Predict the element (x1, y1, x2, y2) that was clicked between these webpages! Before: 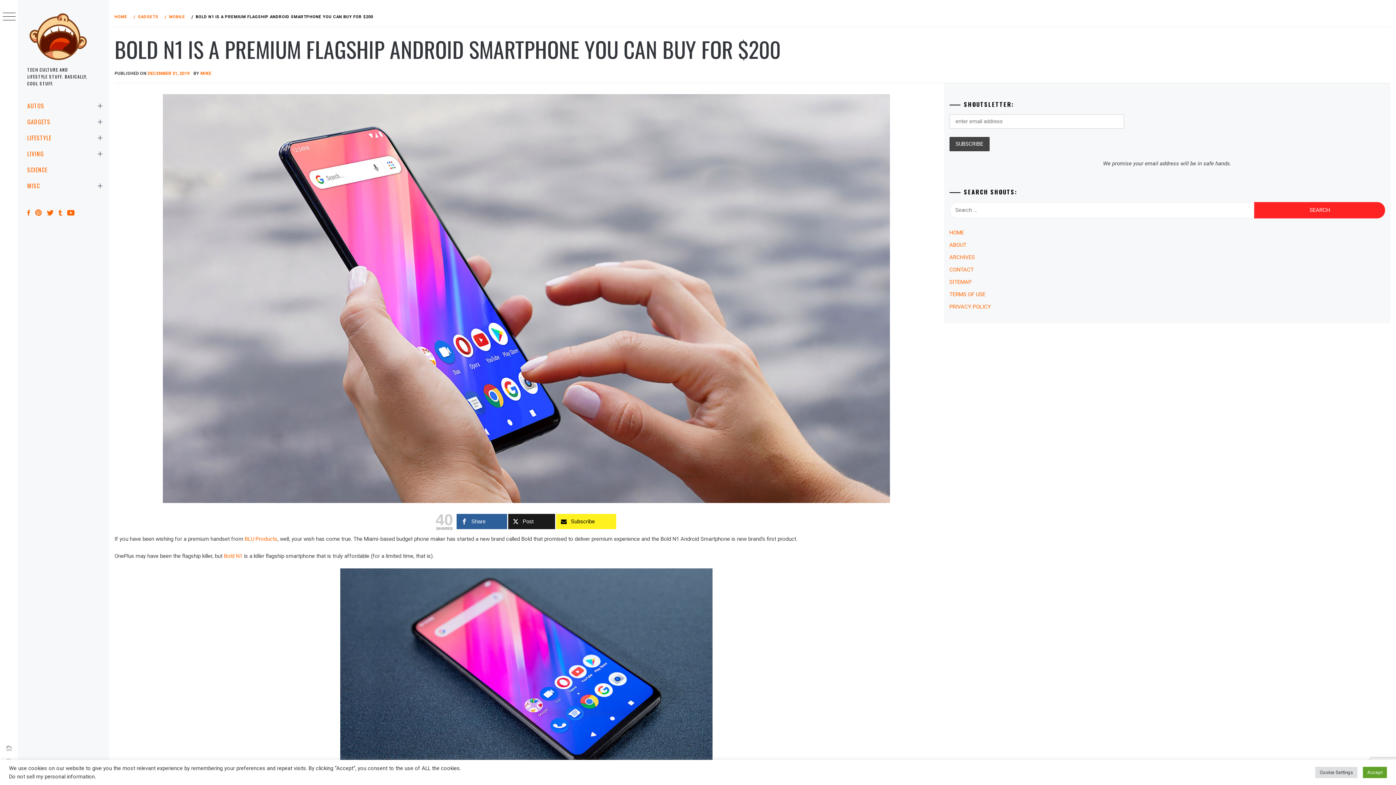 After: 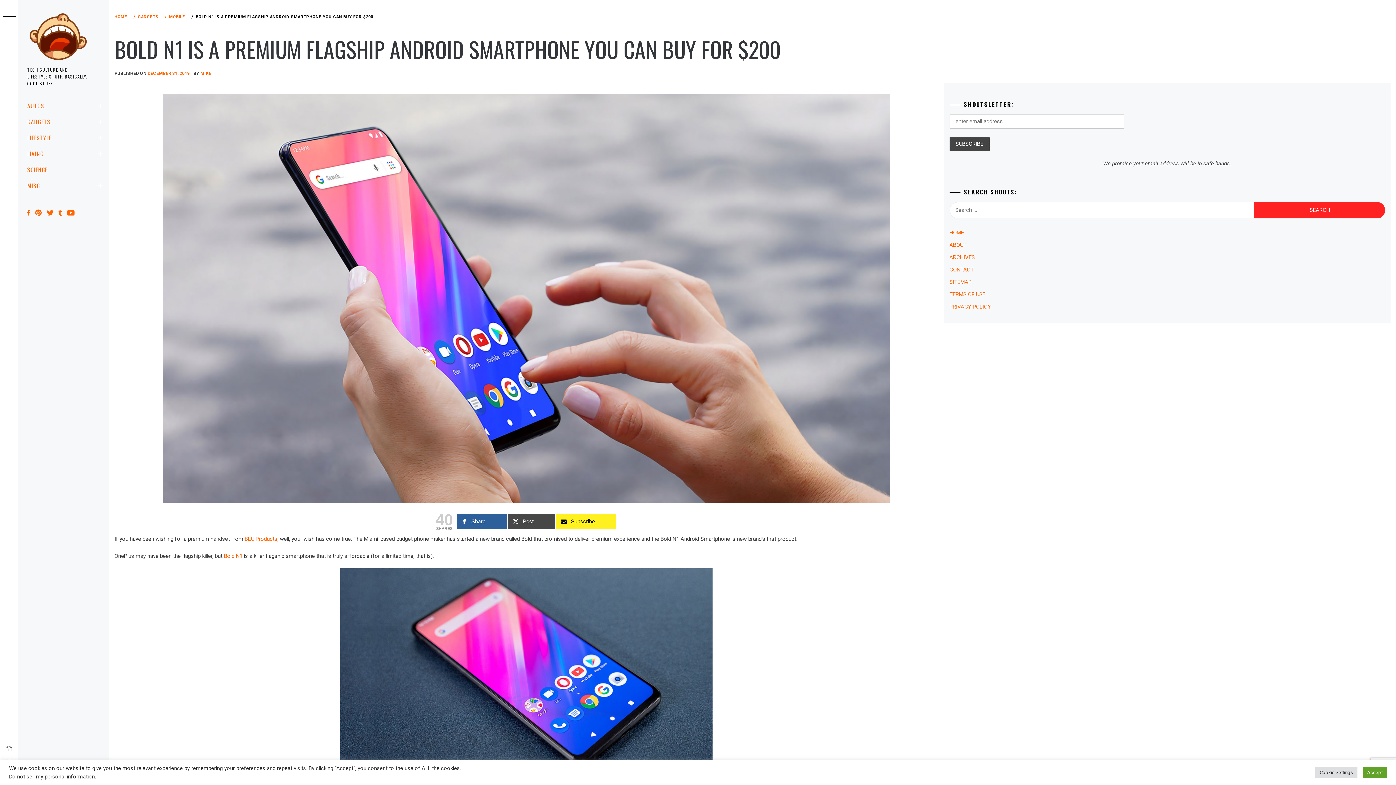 Action: label: Post bbox: (508, 514, 555, 529)